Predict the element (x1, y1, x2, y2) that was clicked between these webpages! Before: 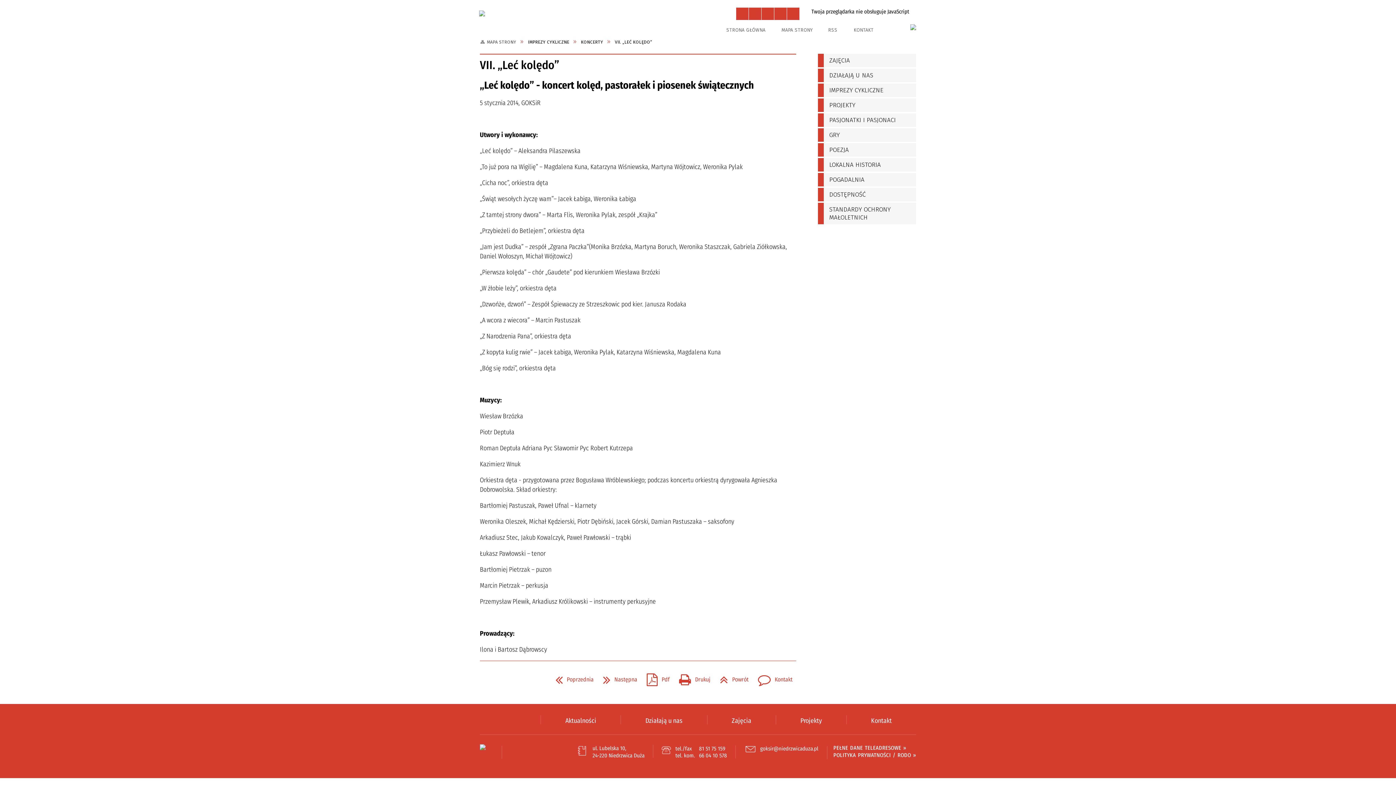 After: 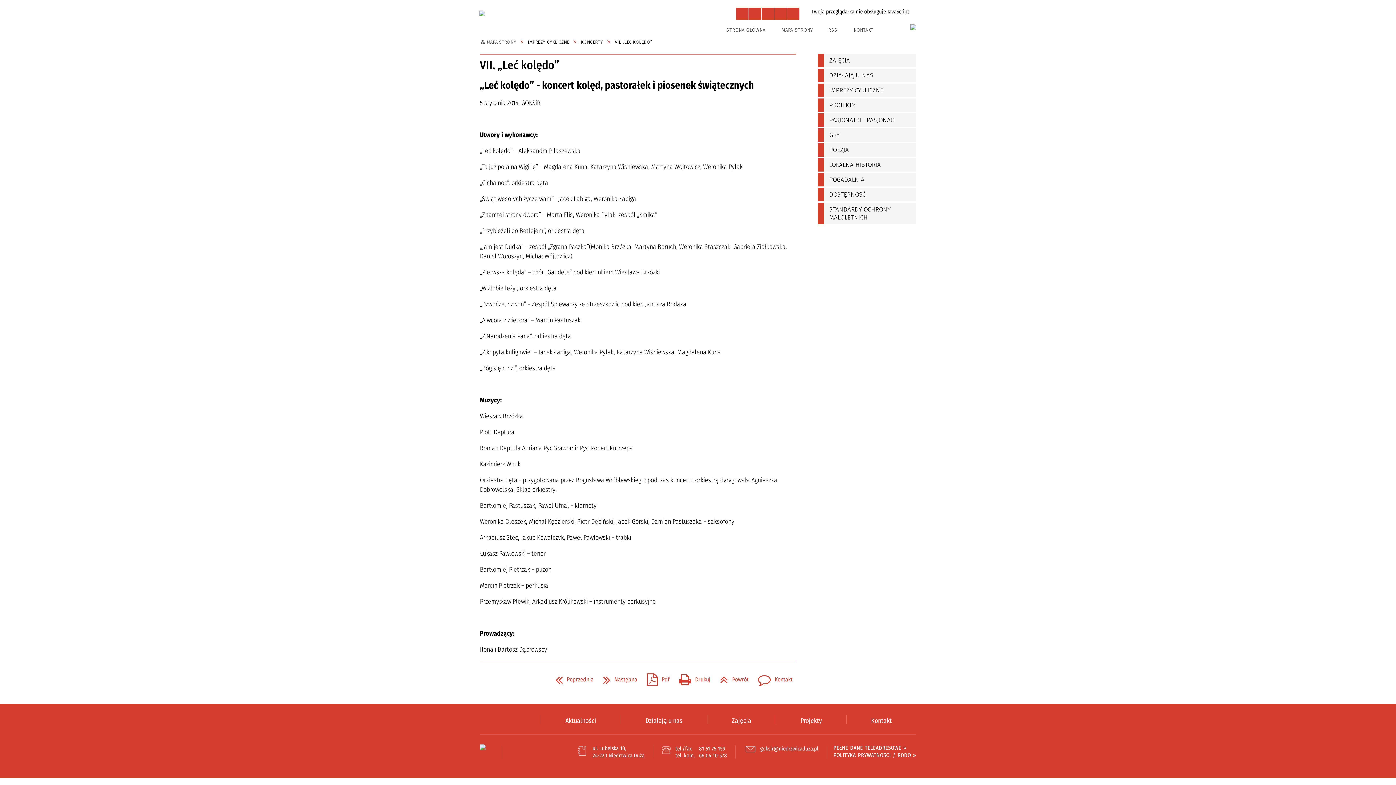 Action: label: 66 04 10 578 bbox: (699, 752, 727, 759)